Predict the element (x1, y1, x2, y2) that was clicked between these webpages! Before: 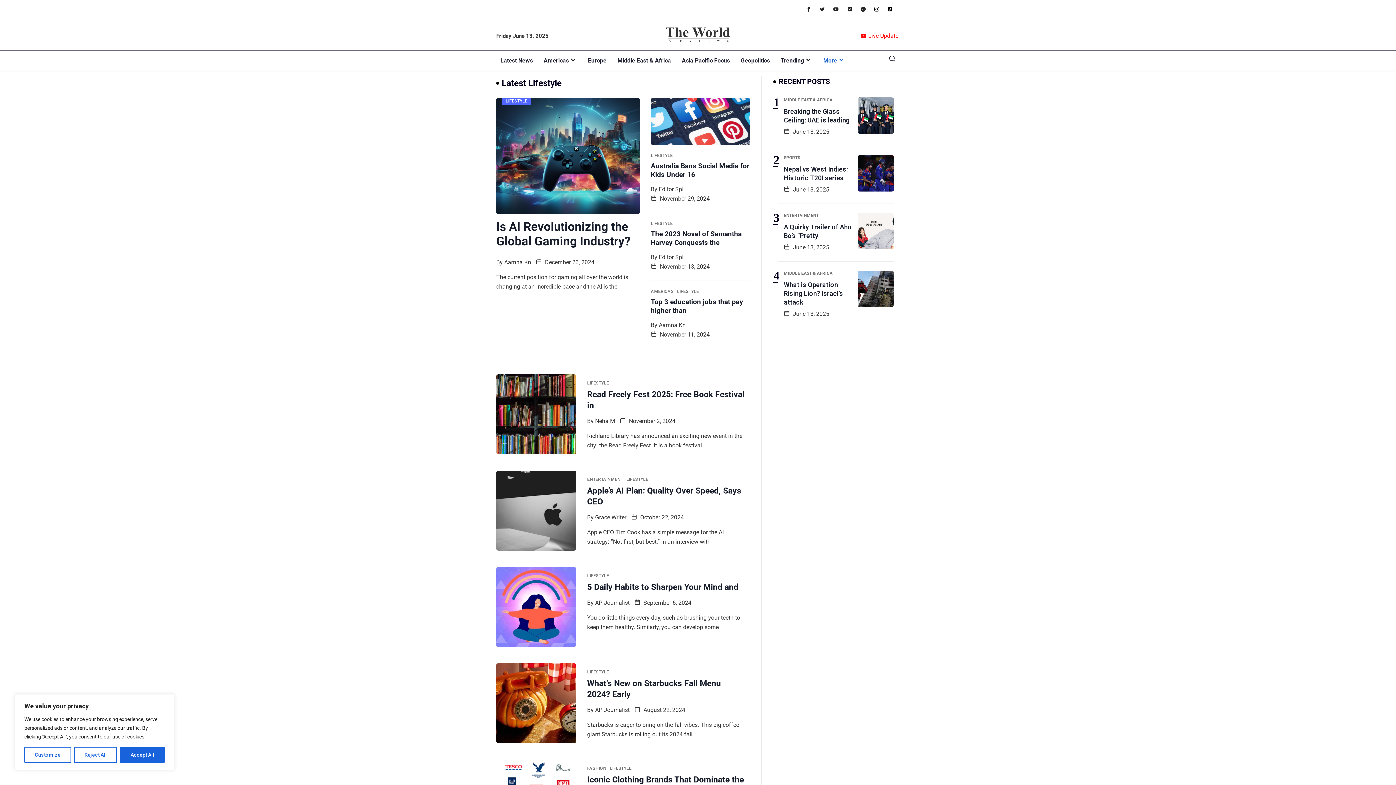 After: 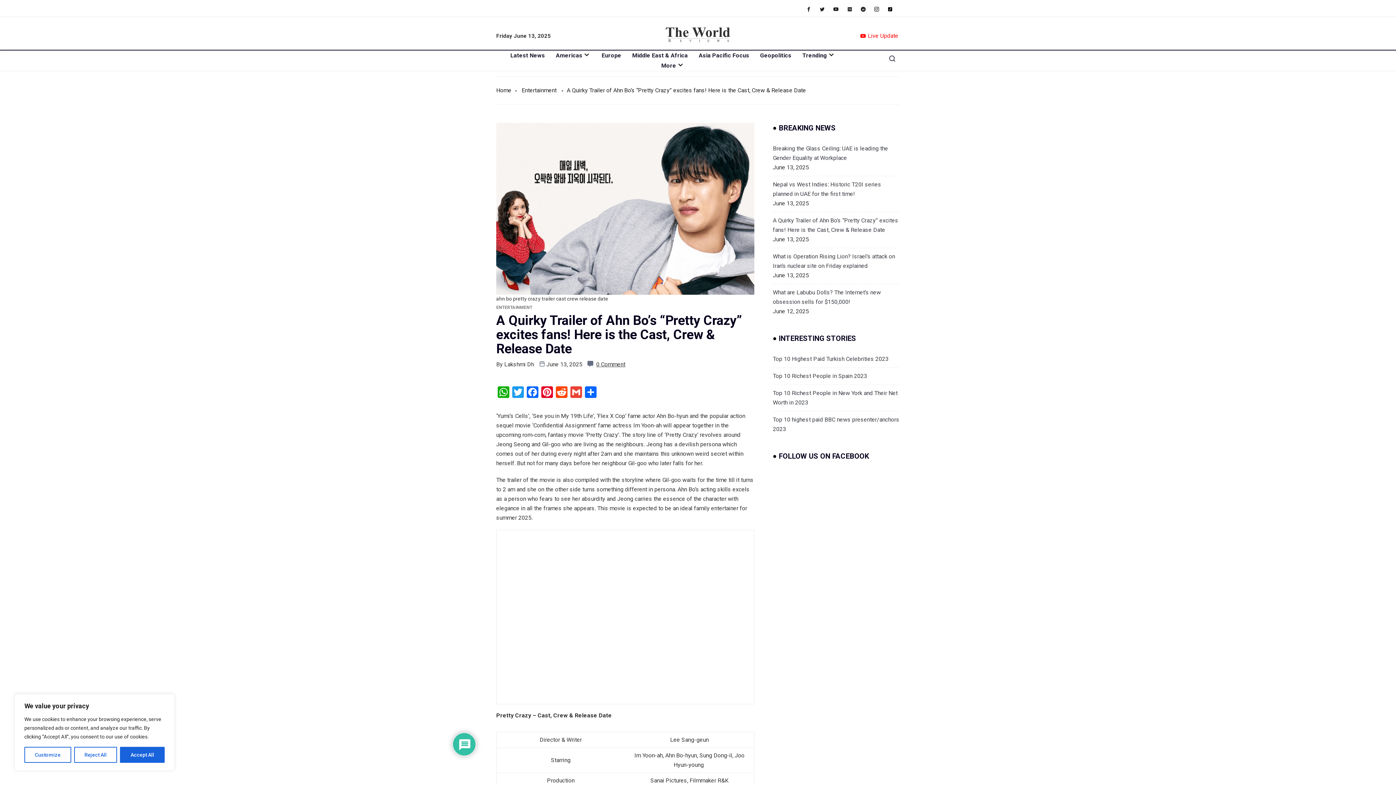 Action: label: A Quirky Trailer of Ahn Bo’s “Pretty bbox: (784, 223, 851, 240)